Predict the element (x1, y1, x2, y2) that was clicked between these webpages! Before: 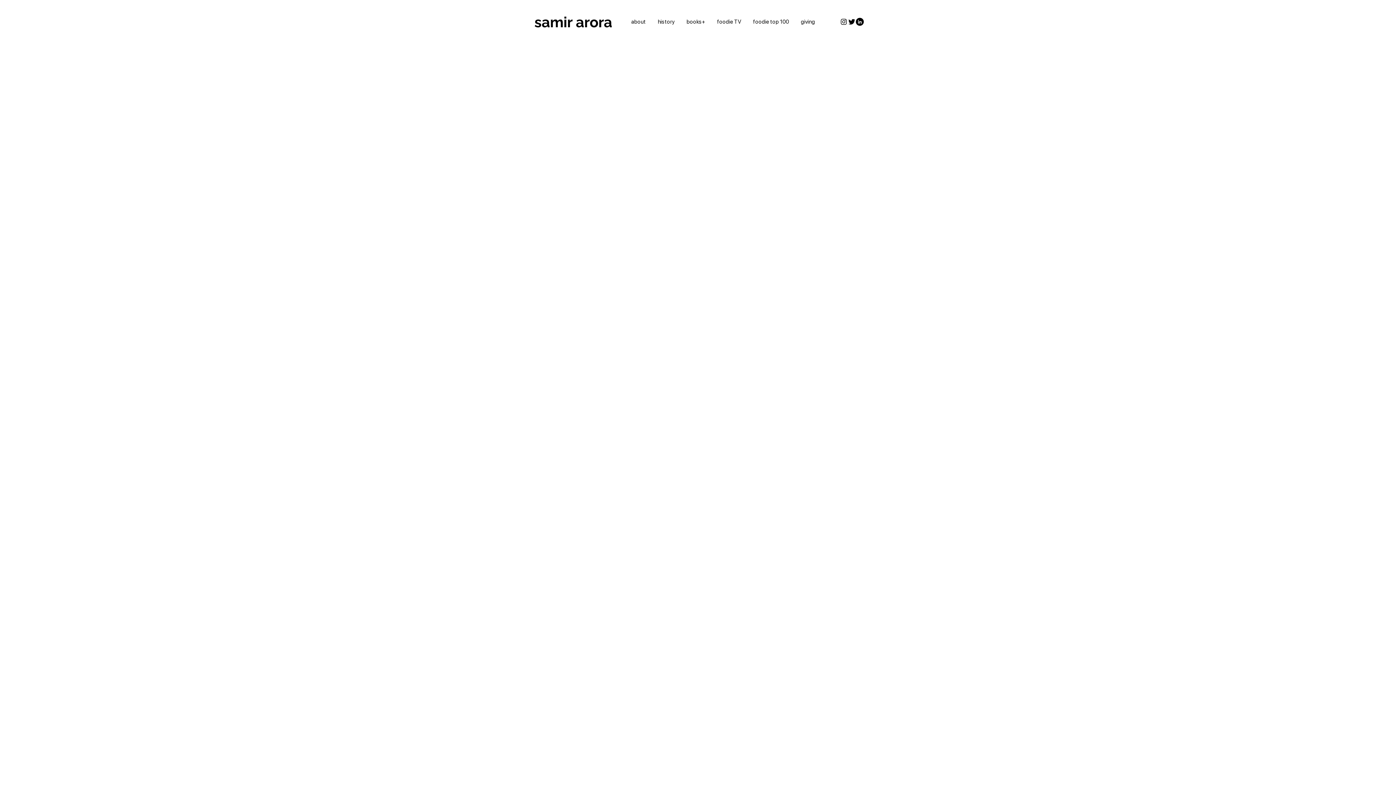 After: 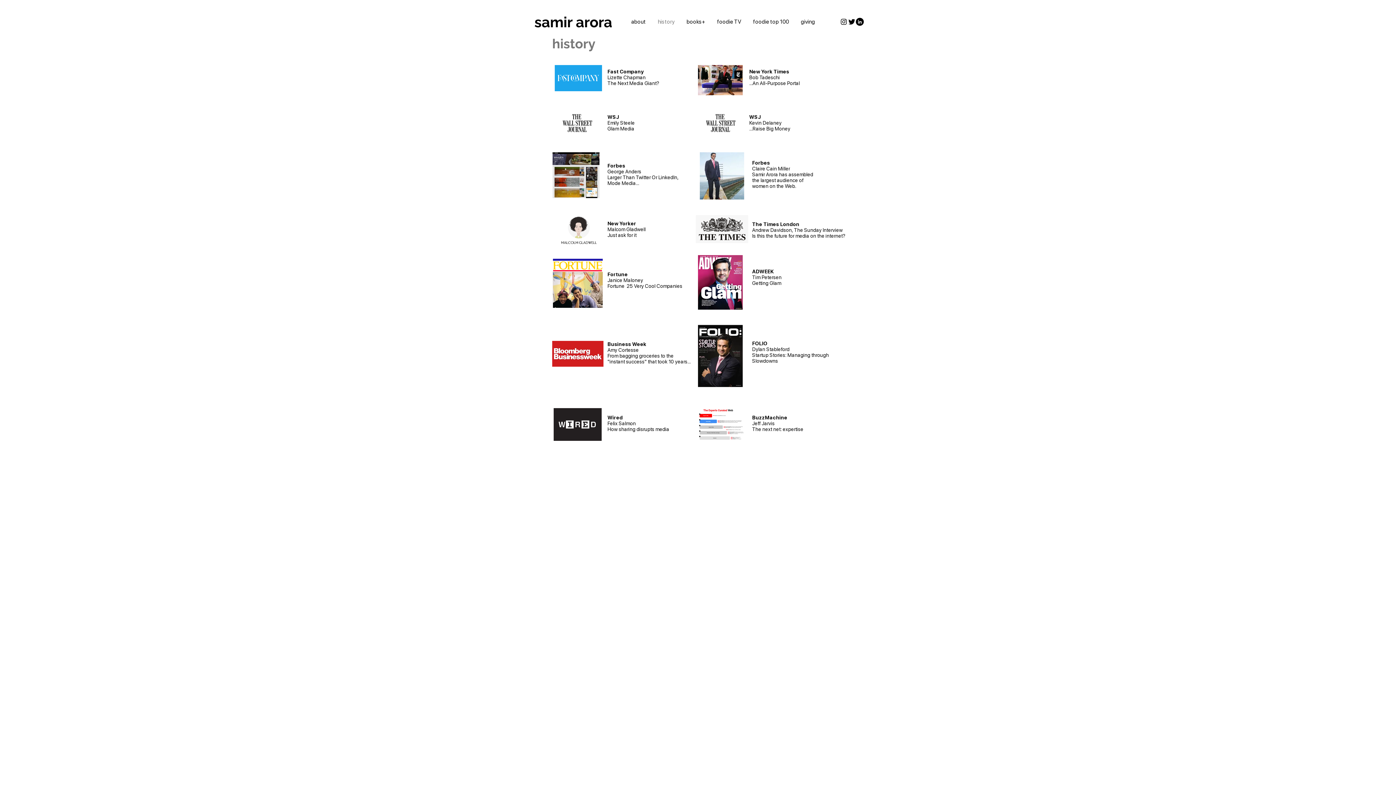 Action: bbox: (652, 15, 680, 28) label: history